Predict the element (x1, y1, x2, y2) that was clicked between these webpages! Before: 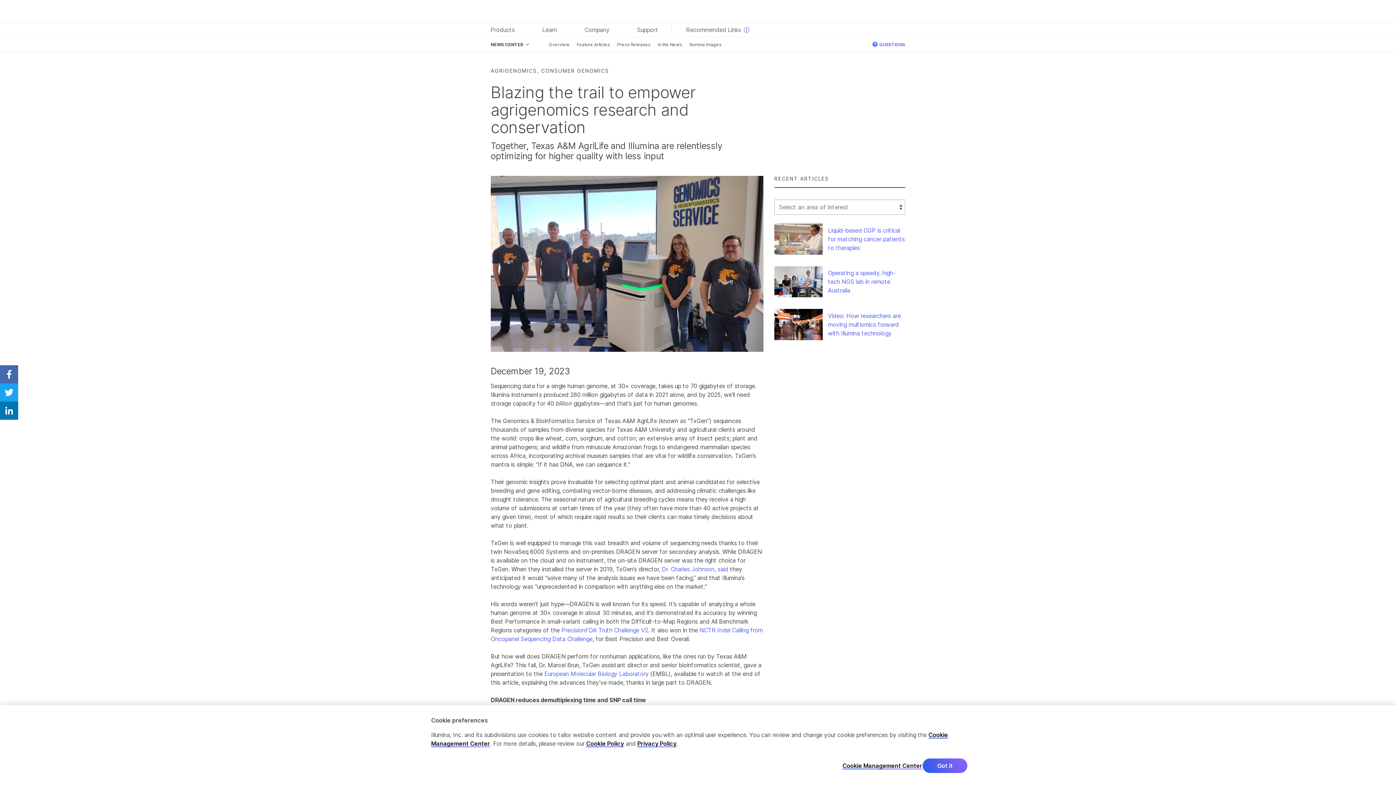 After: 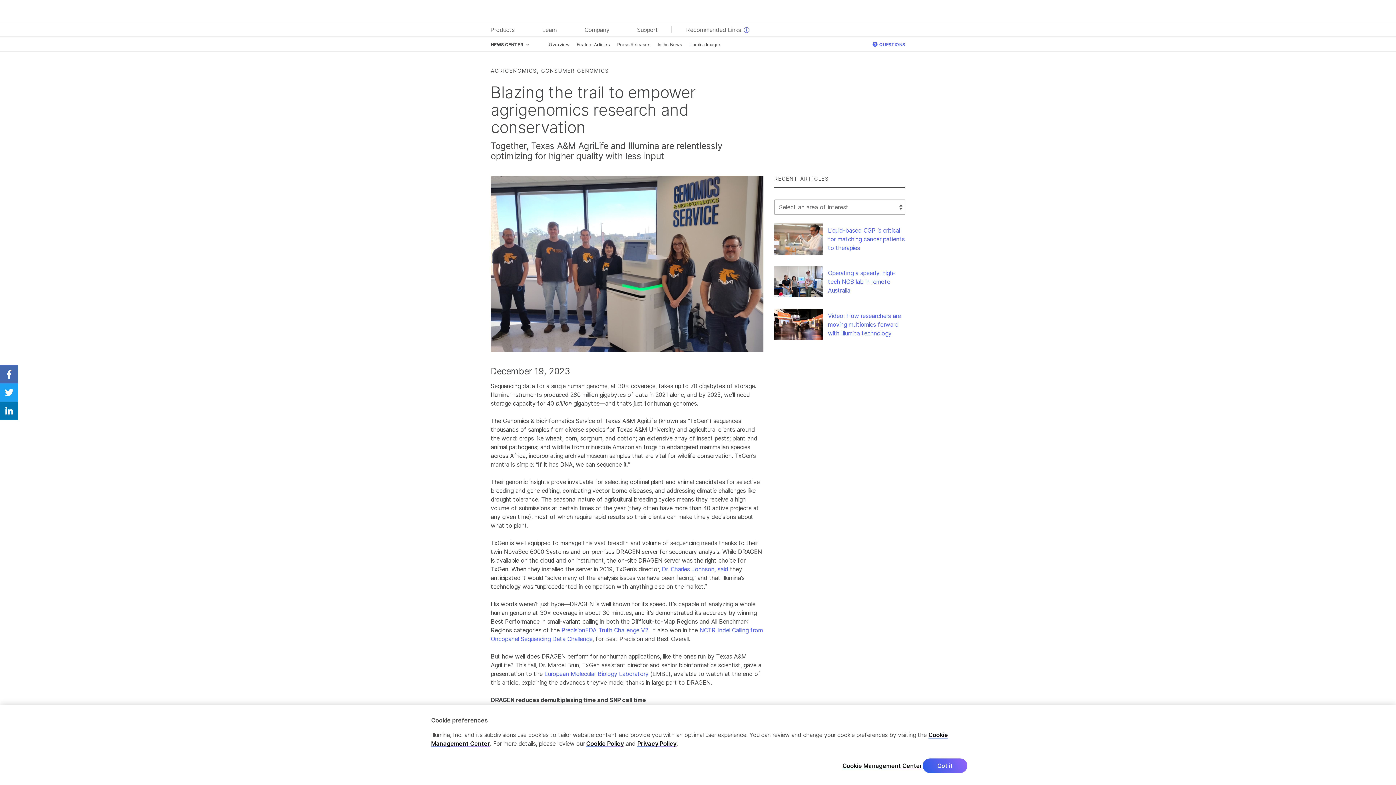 Action: label: PrecisionFDA Truth Challenge V2 bbox: (561, 626, 648, 634)